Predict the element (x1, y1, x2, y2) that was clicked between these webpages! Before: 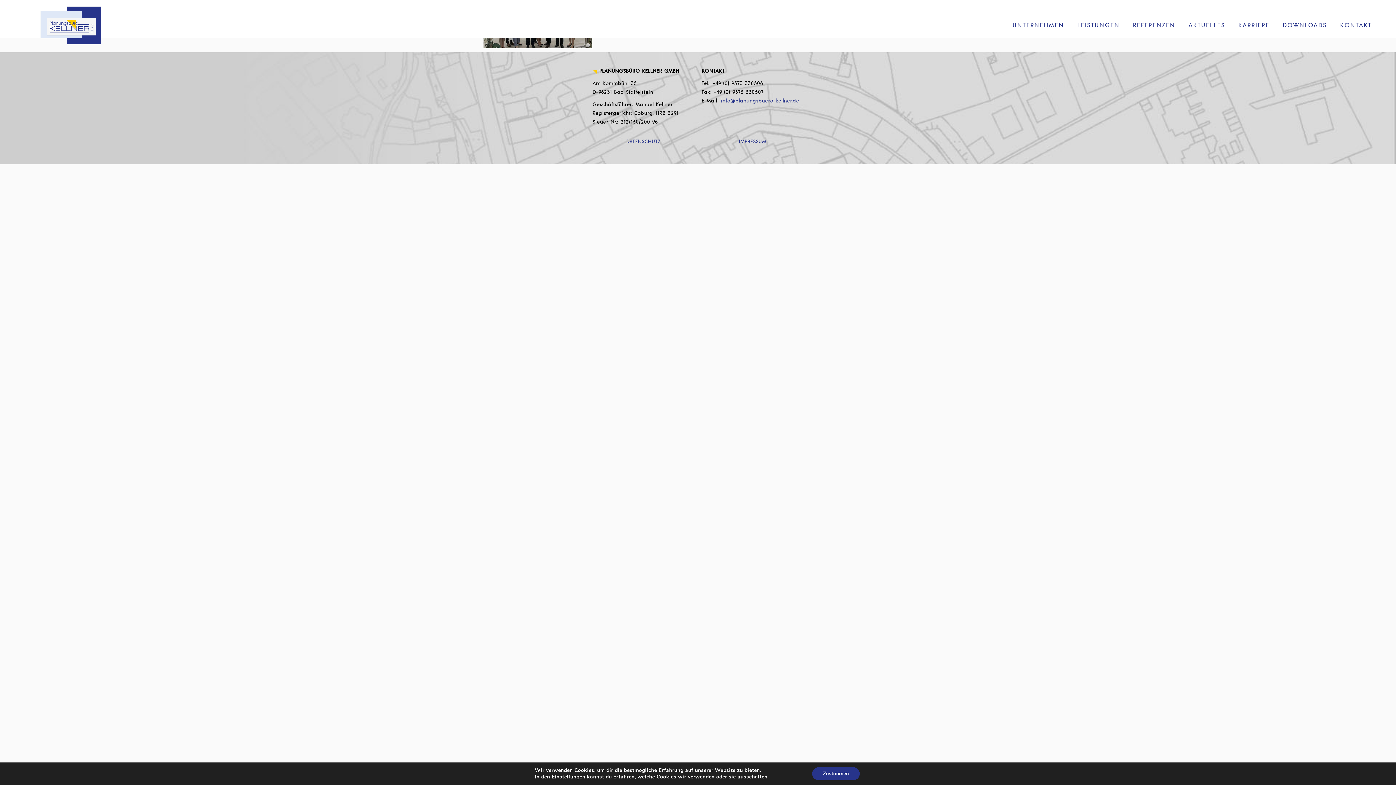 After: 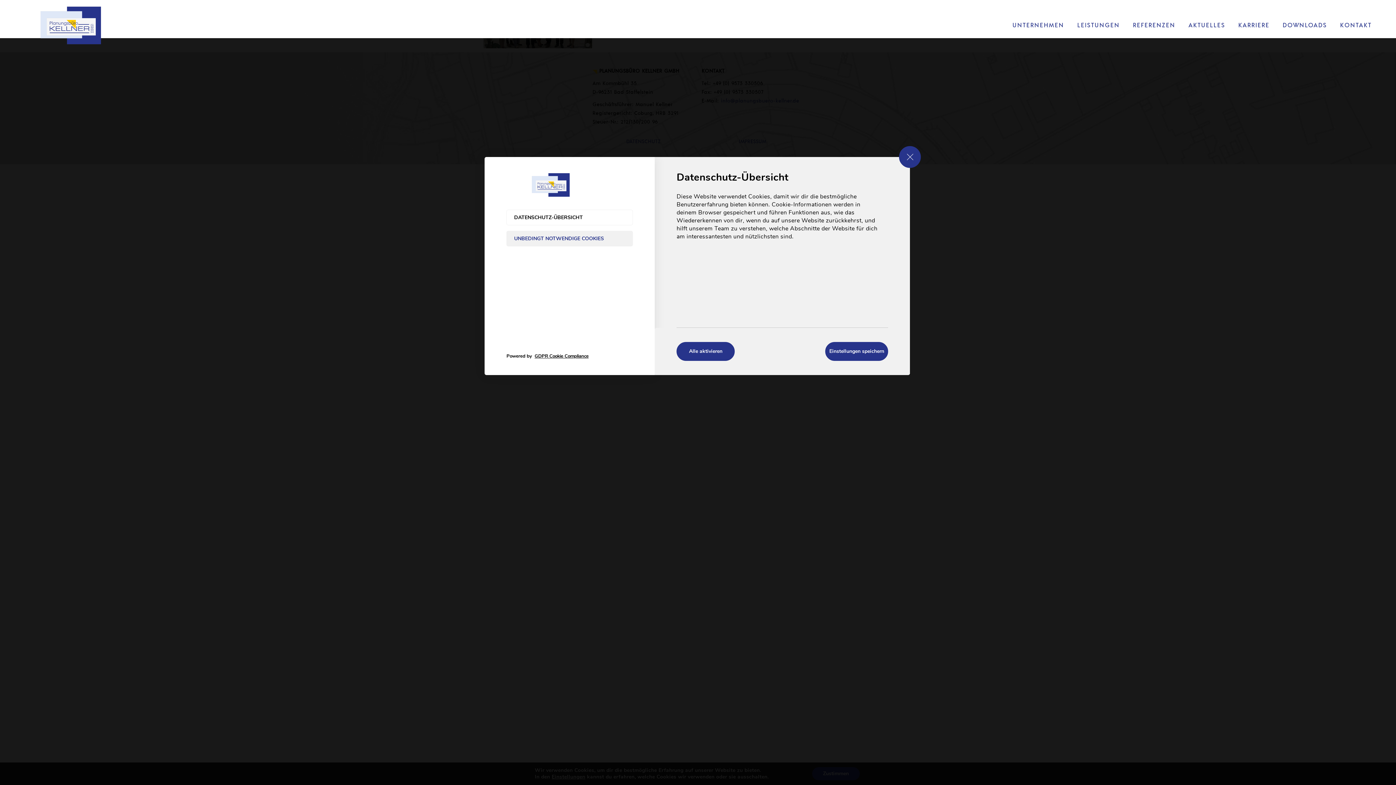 Action: label: Einstellungen bbox: (543, 774, 580, 780)